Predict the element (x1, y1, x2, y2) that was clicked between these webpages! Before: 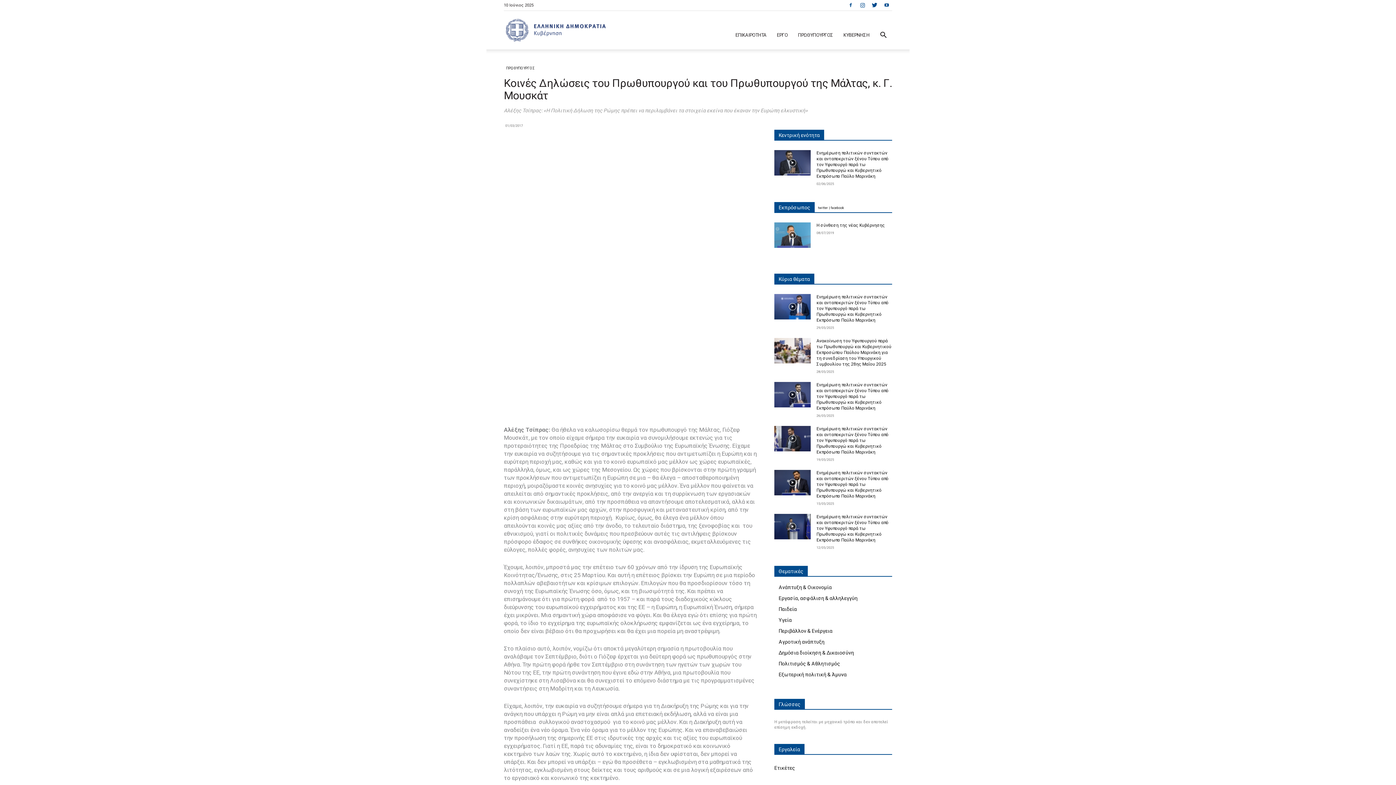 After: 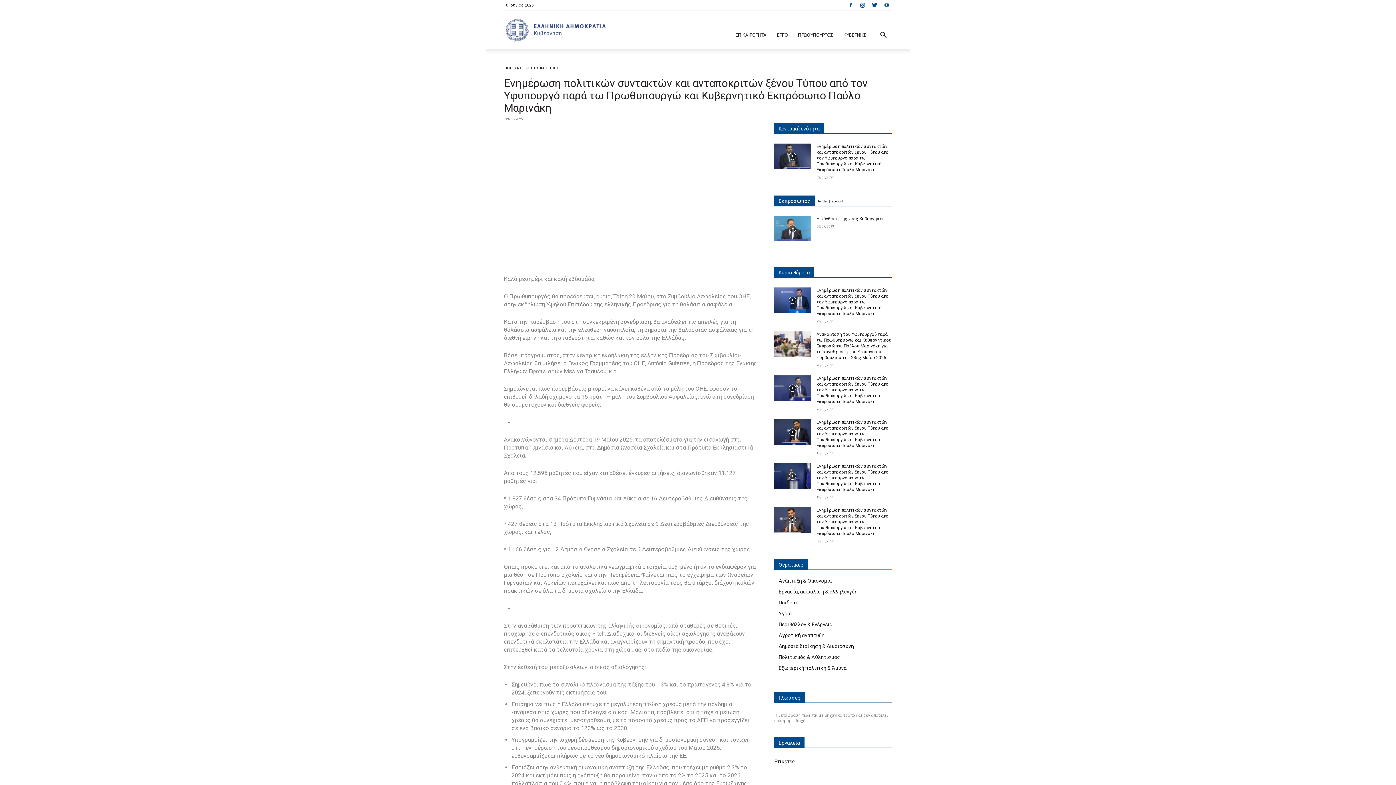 Action: bbox: (816, 426, 888, 454) label: Ενημέρωση πολιτικών συντακτών και ανταποκριτών ξένου Τύπου από τον Υφυπουργό παρά τω Πρωθυπουργώ και Κυβερνητικό Εκπρόσωπο Παύλο Μαρινάκη